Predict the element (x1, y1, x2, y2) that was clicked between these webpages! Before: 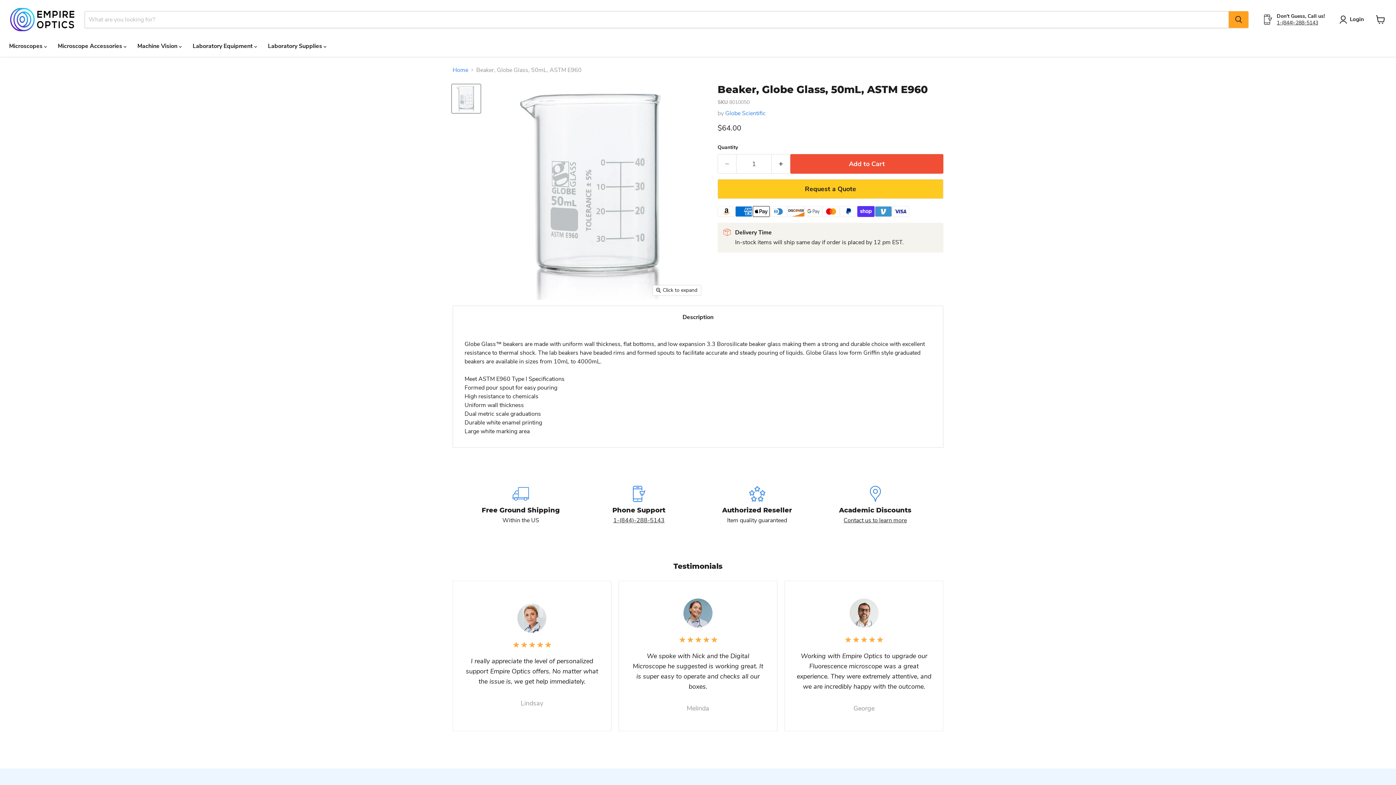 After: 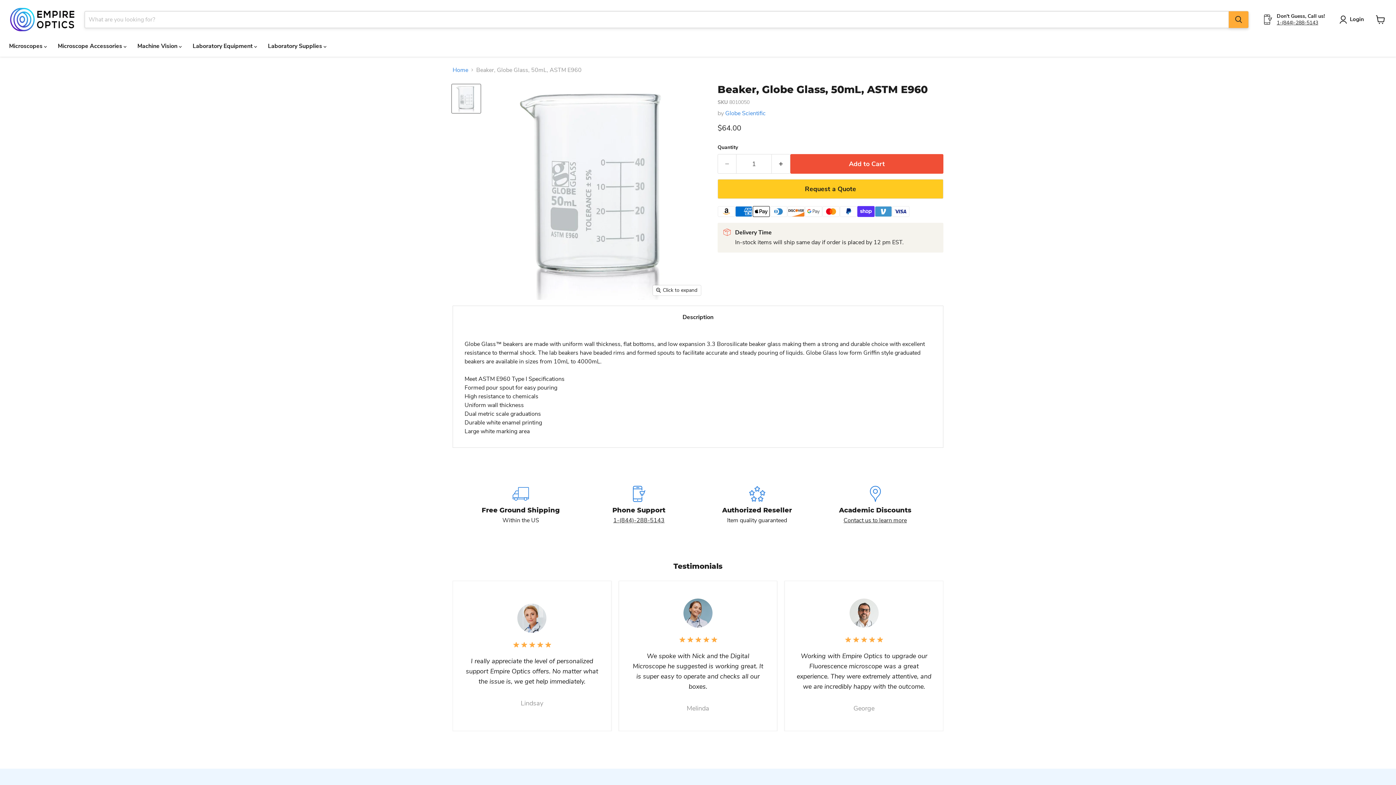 Action: label: Search bbox: (1229, 11, 1248, 27)